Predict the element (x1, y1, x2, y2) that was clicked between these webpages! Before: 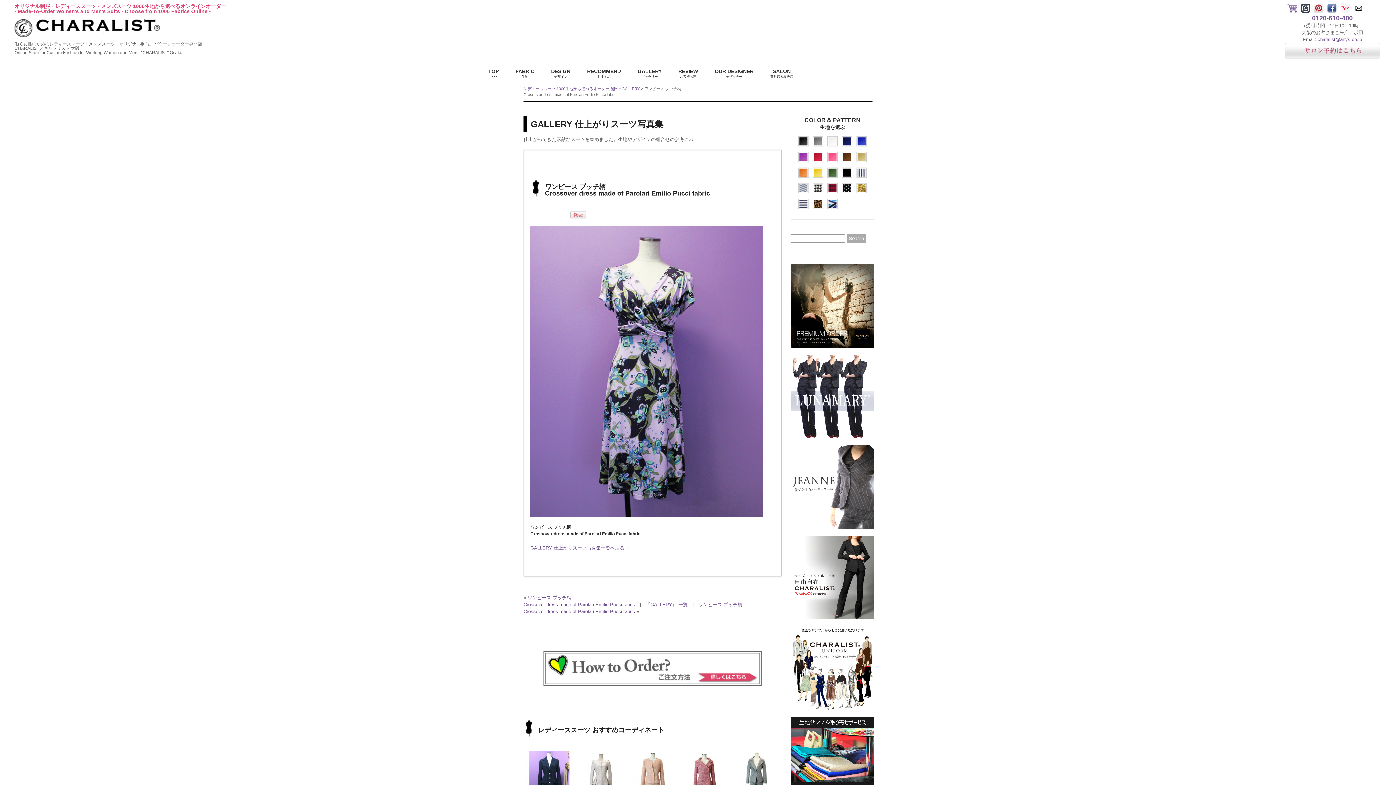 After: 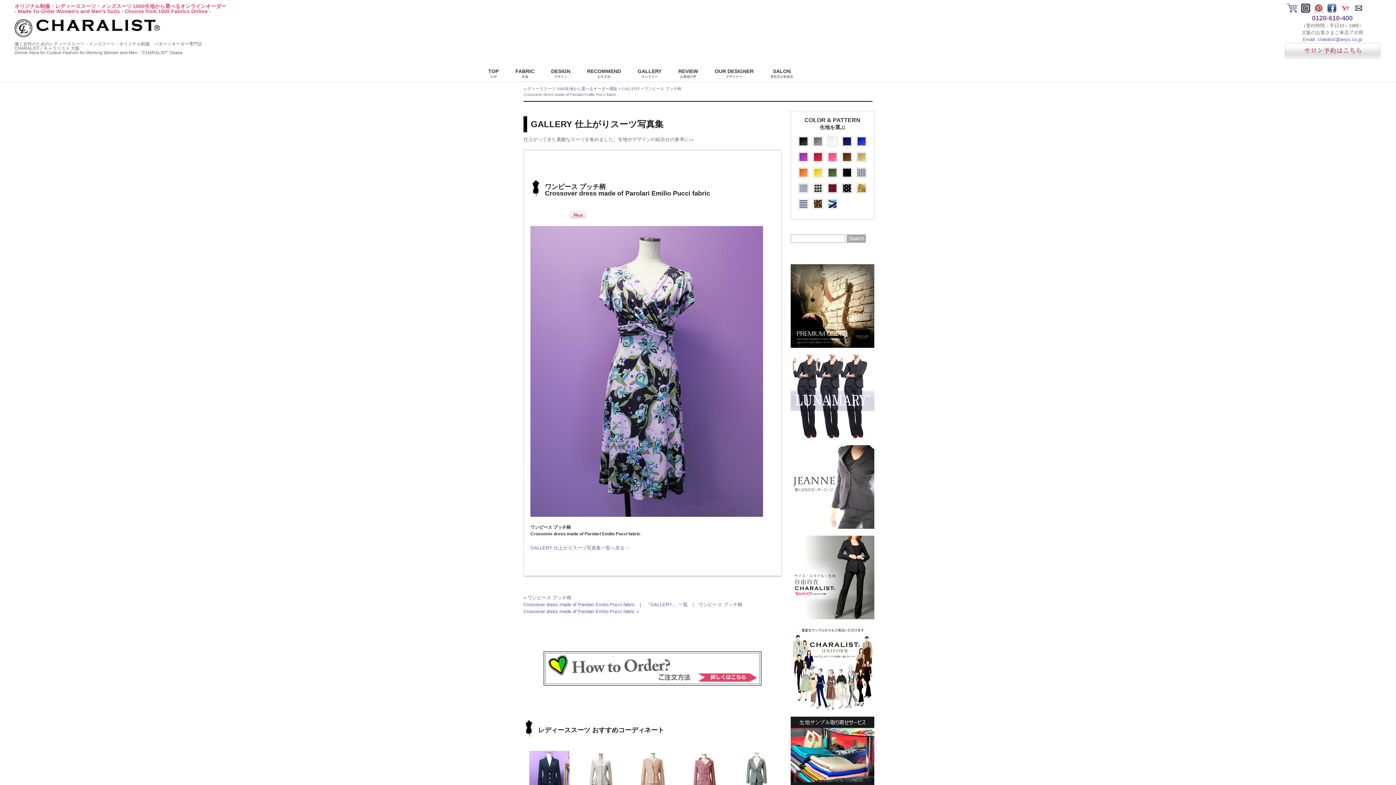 Action: bbox: (790, 704, 874, 709)